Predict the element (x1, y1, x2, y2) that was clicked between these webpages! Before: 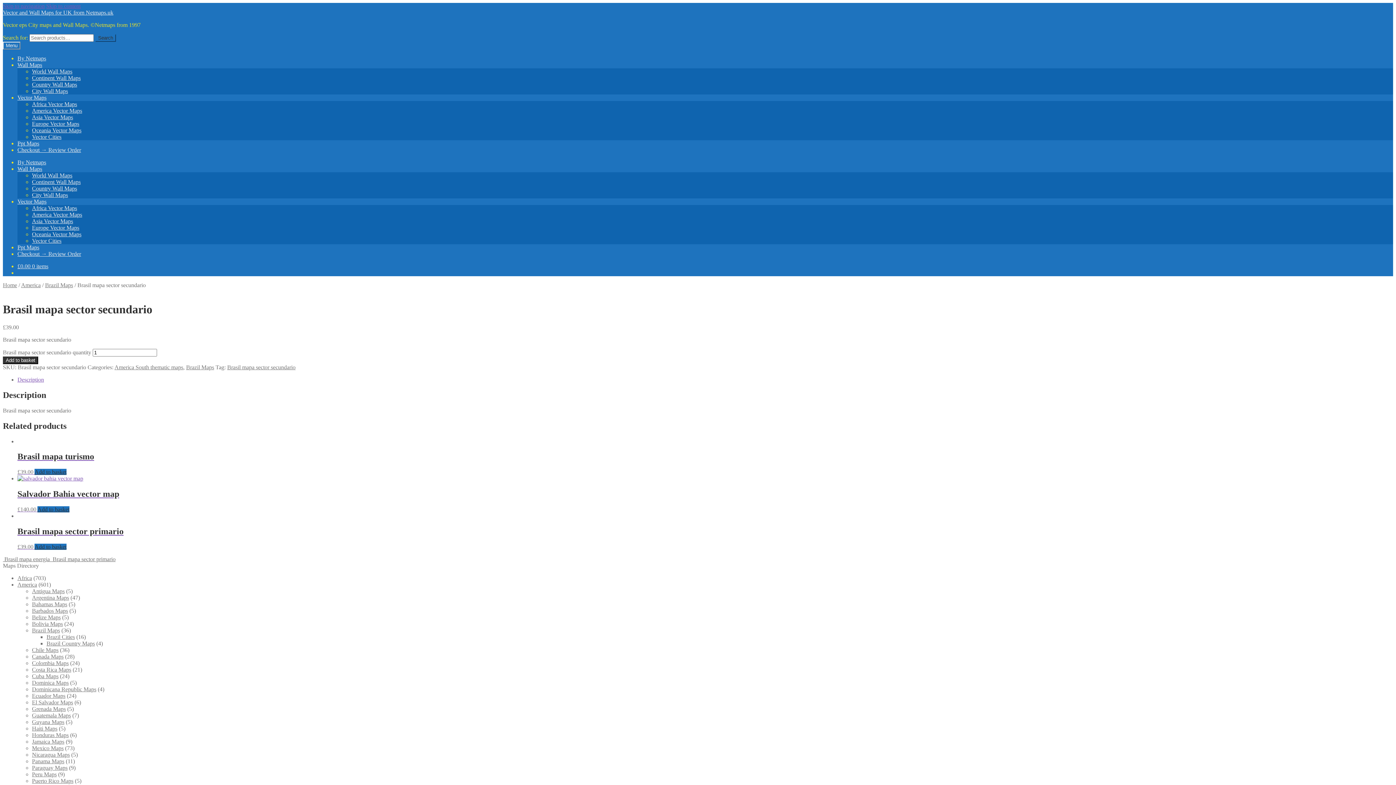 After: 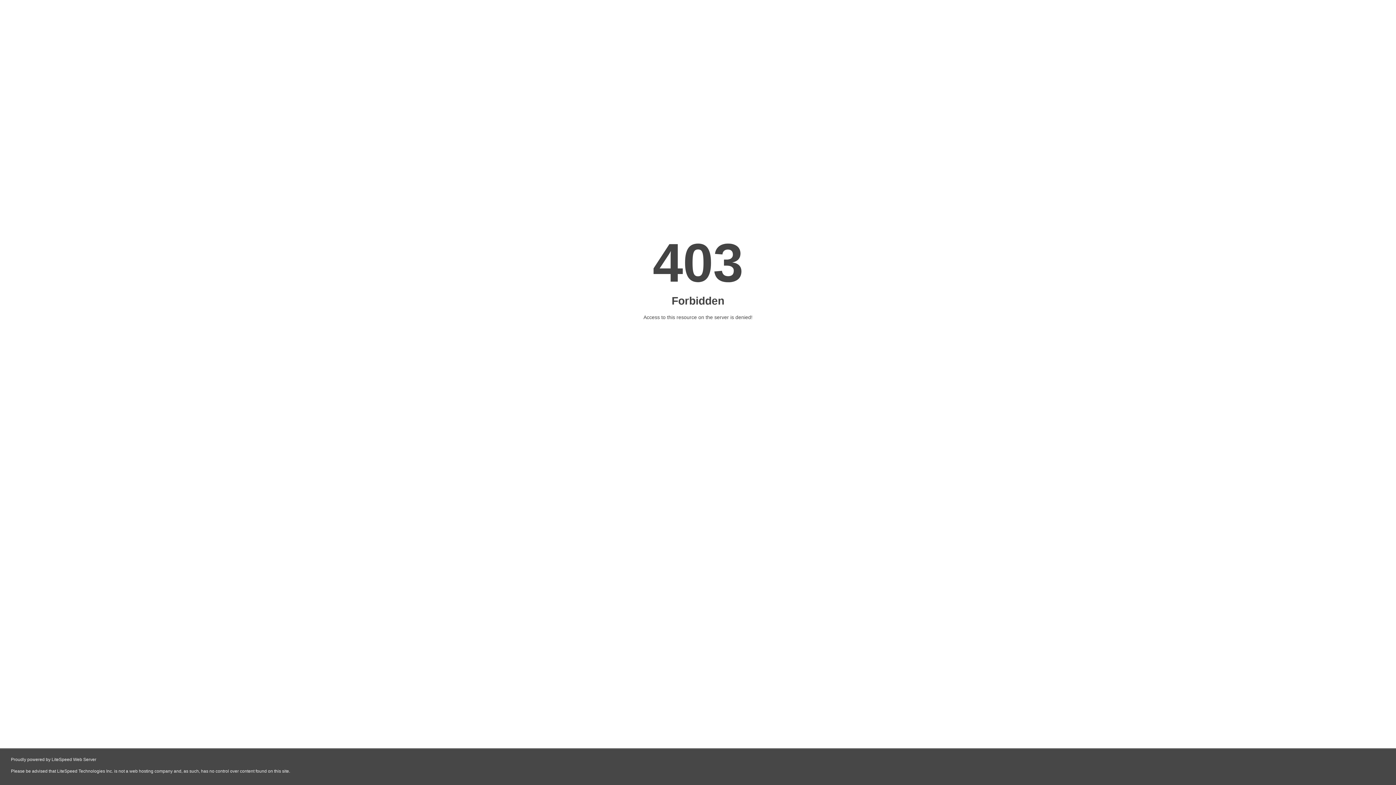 Action: label: Bahamas Maps bbox: (32, 601, 67, 607)